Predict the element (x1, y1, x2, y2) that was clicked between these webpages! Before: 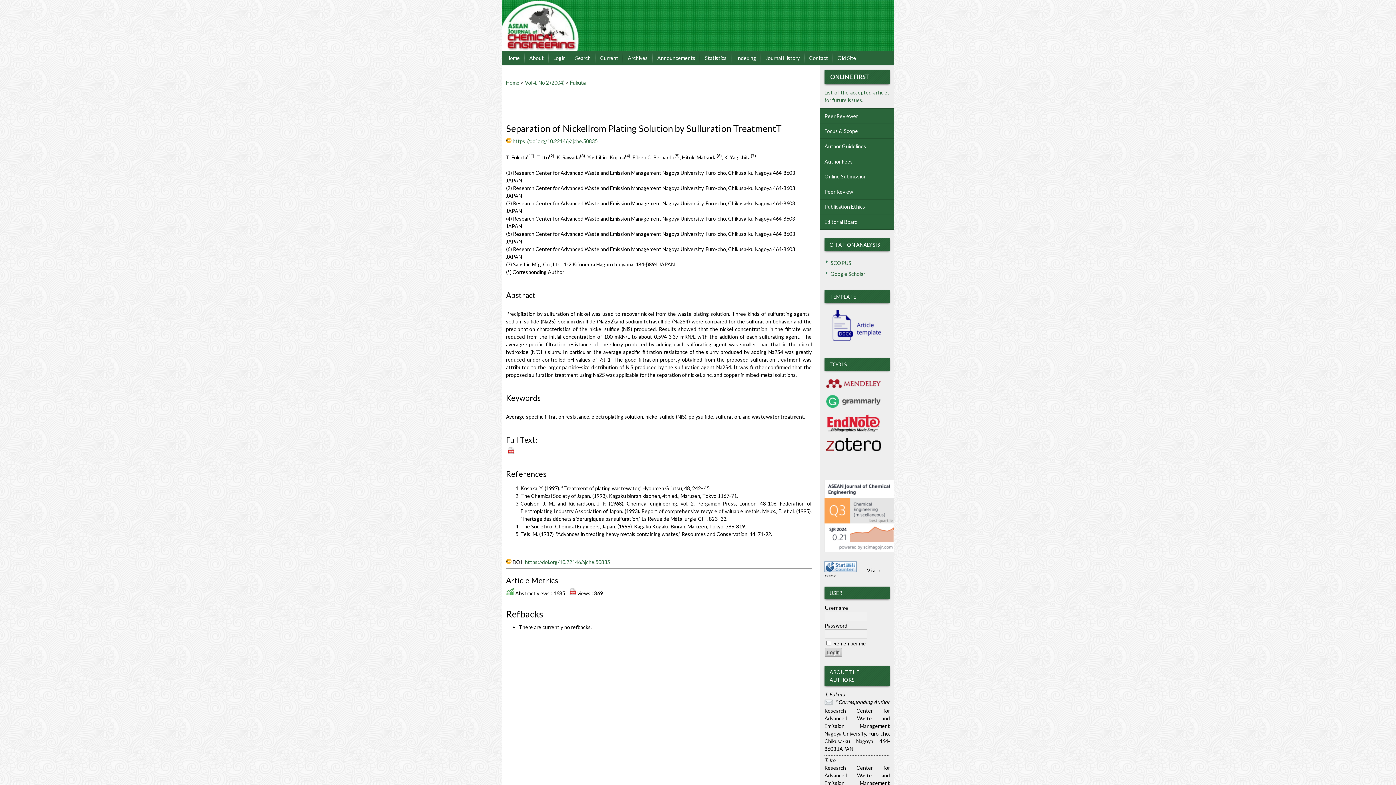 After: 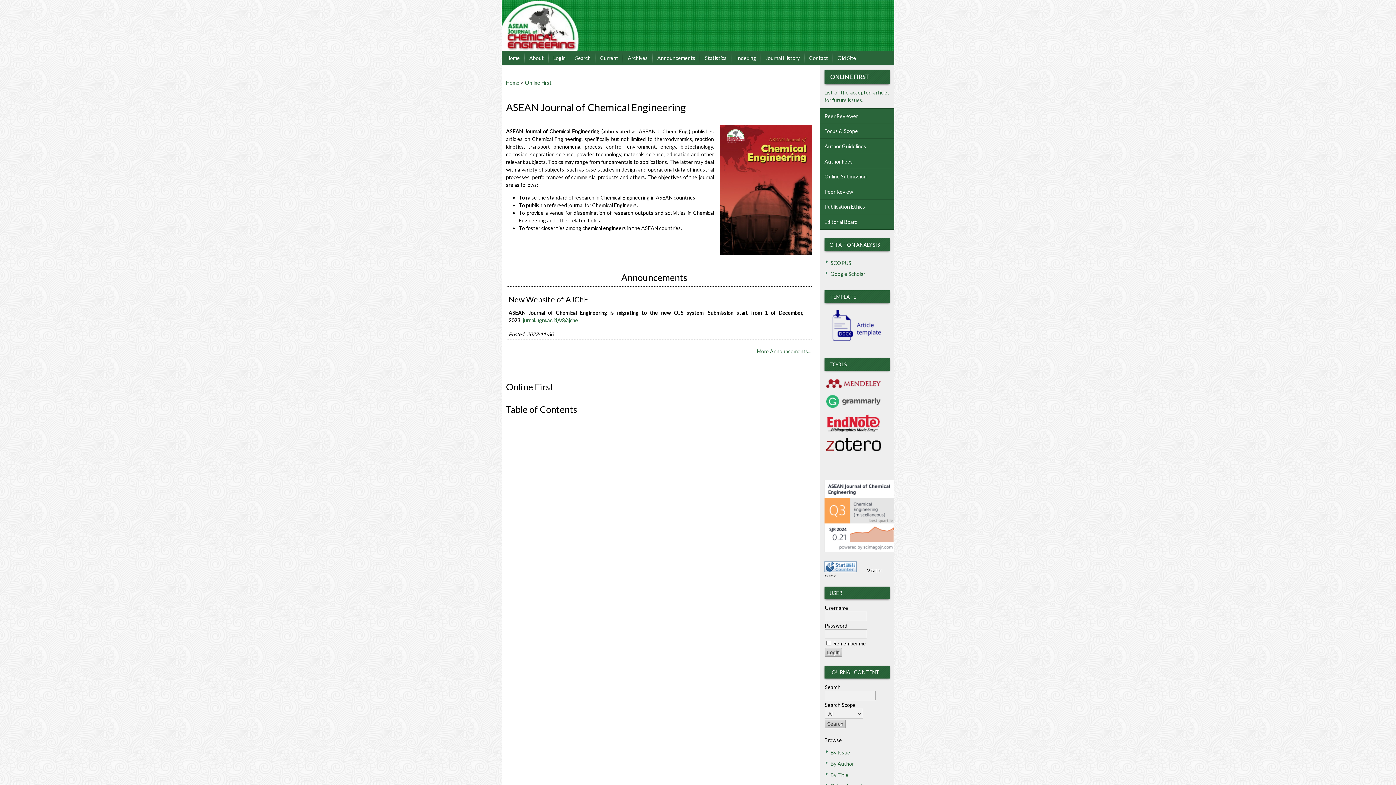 Action: bbox: (501, 50, 524, 65) label: Home